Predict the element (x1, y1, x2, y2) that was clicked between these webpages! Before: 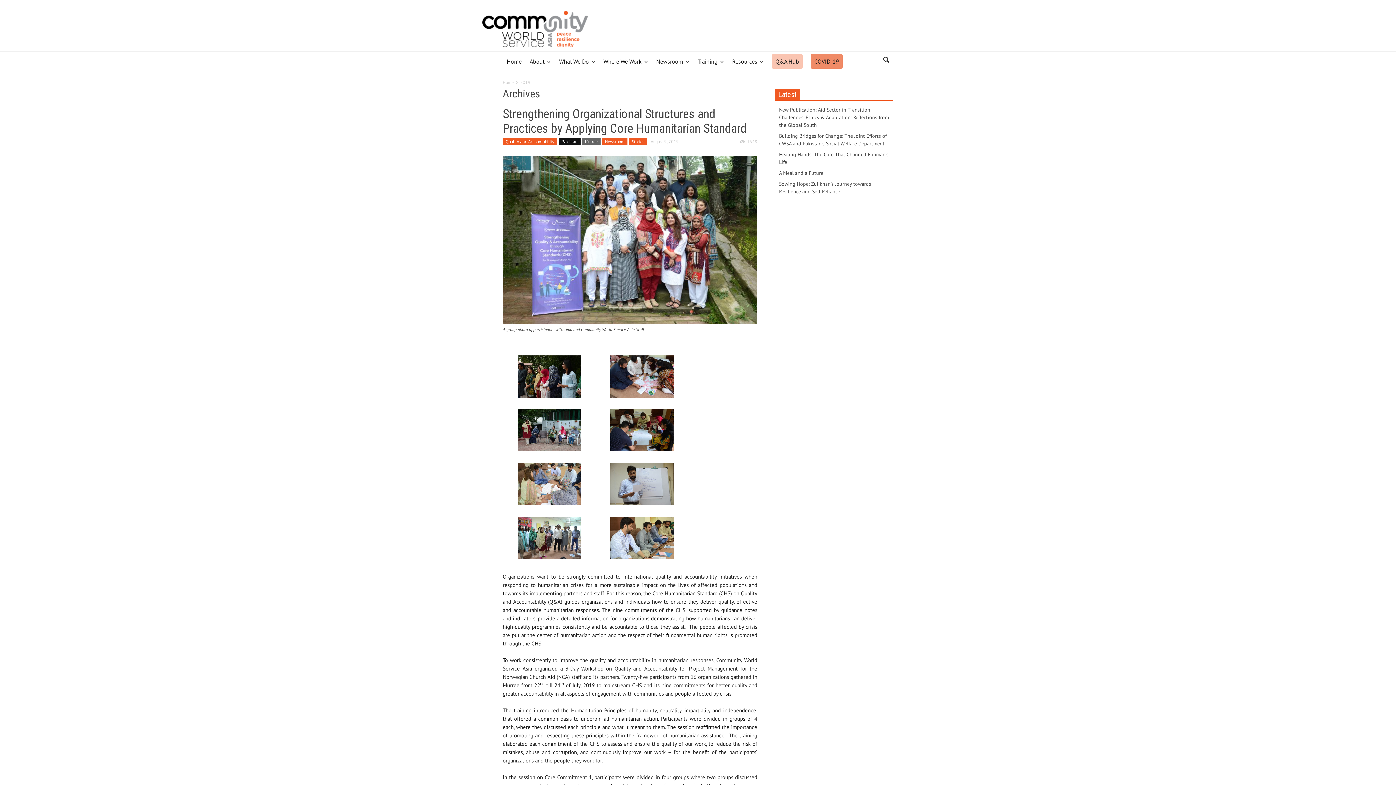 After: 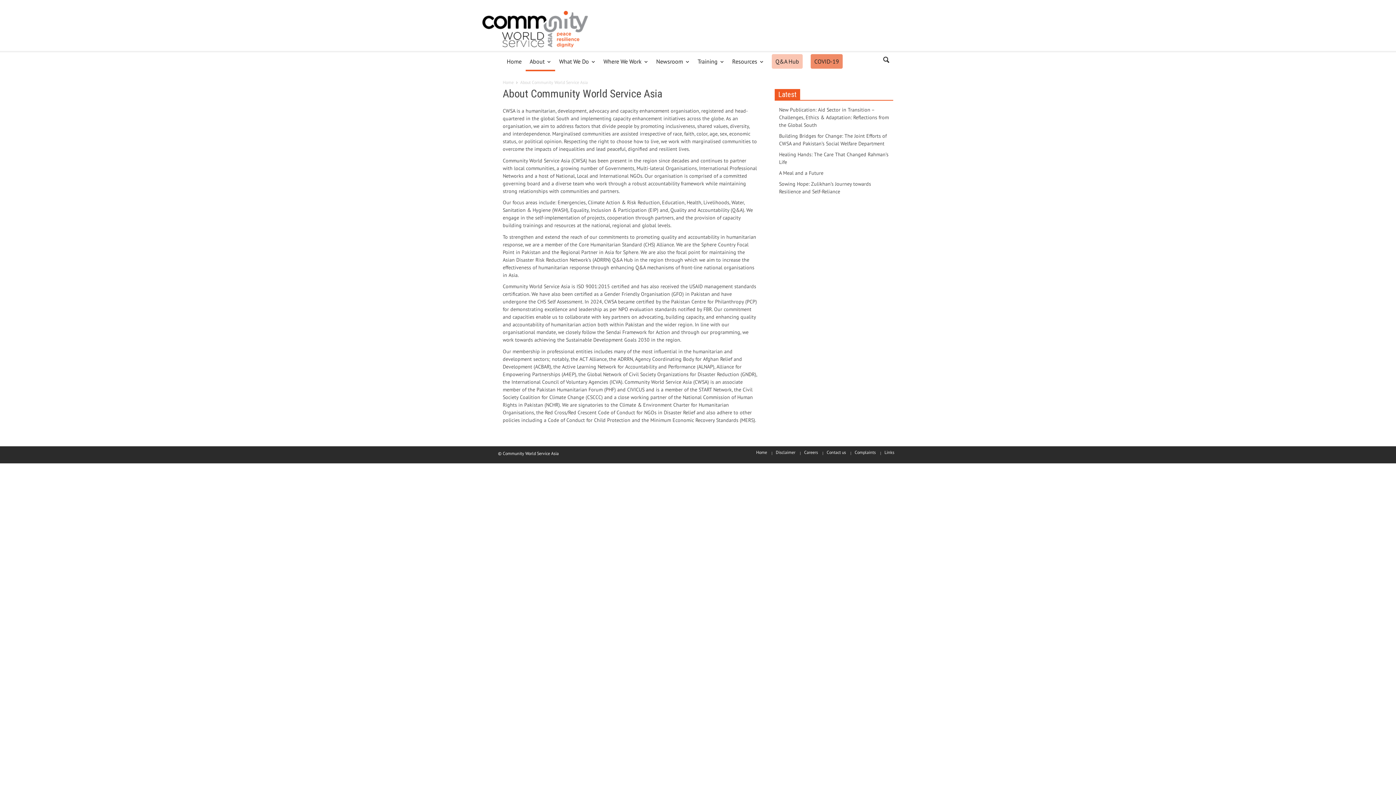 Action: bbox: (525, 52, 555, 71) label: About
»